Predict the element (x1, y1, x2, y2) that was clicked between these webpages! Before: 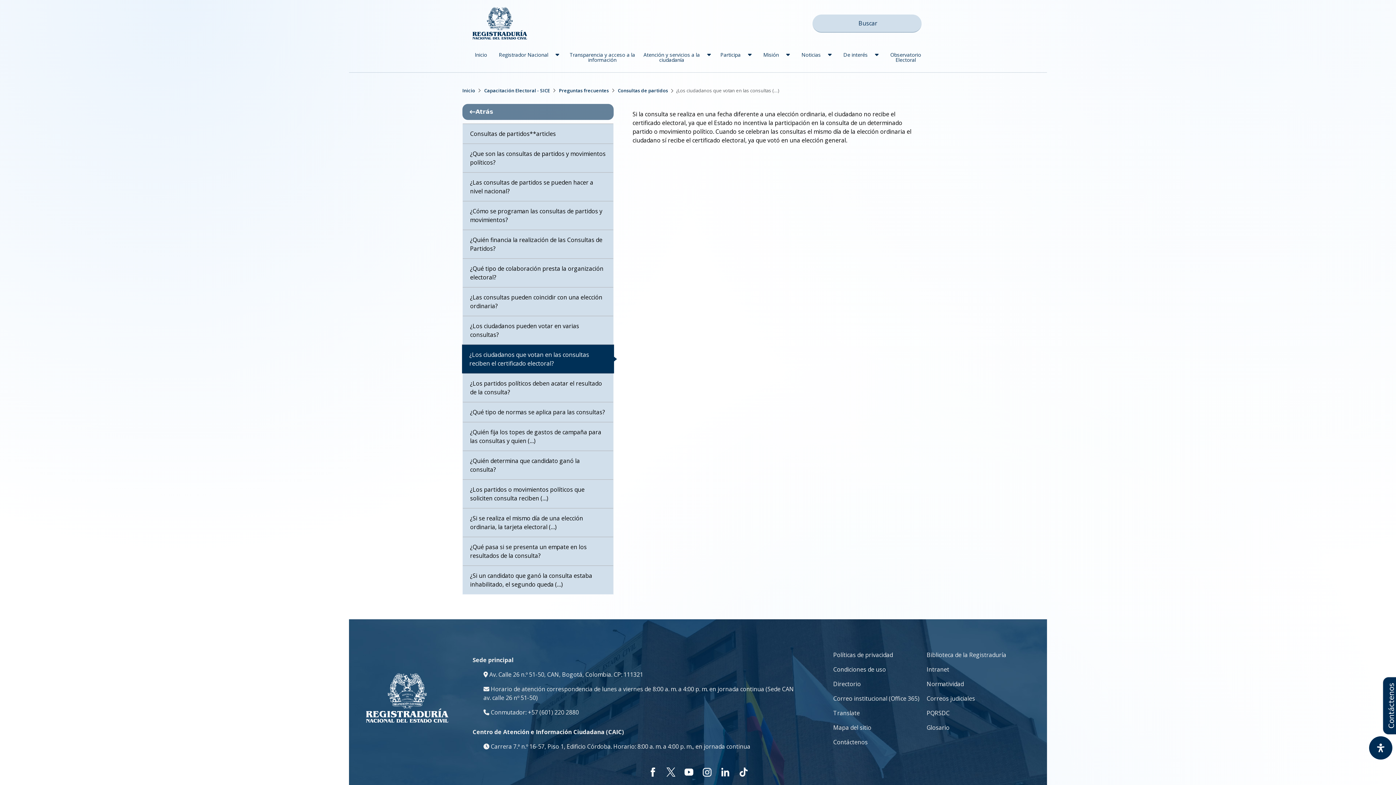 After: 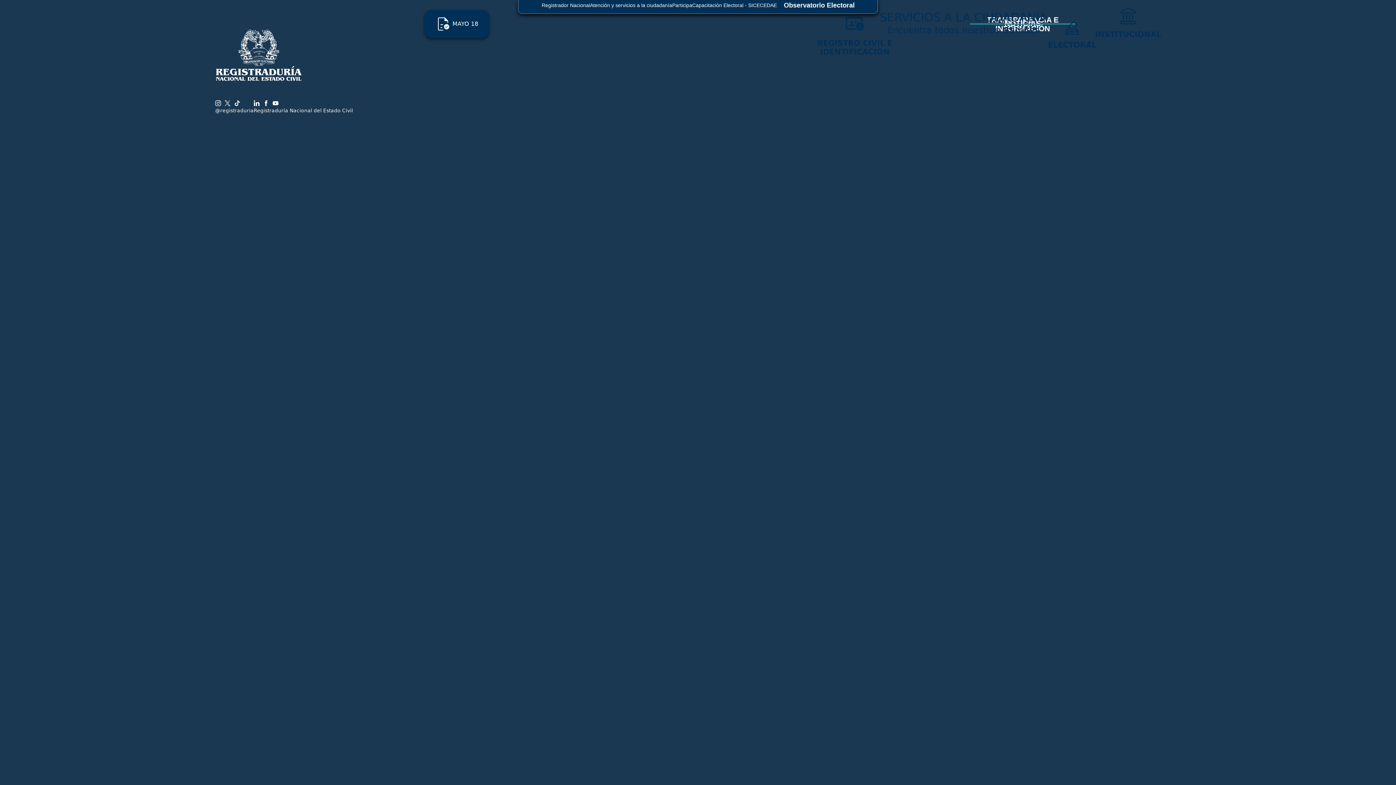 Action: bbox: (472, 7, 527, 39)